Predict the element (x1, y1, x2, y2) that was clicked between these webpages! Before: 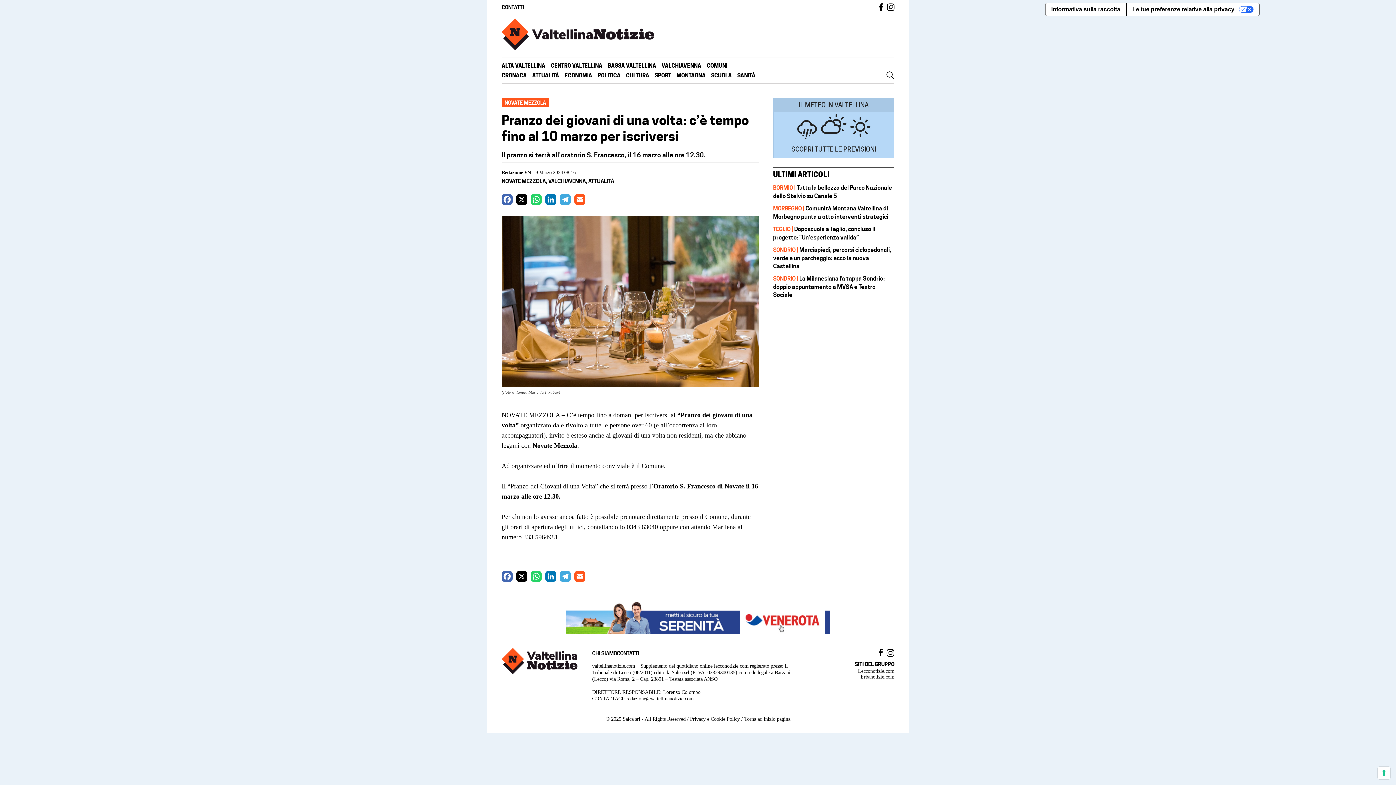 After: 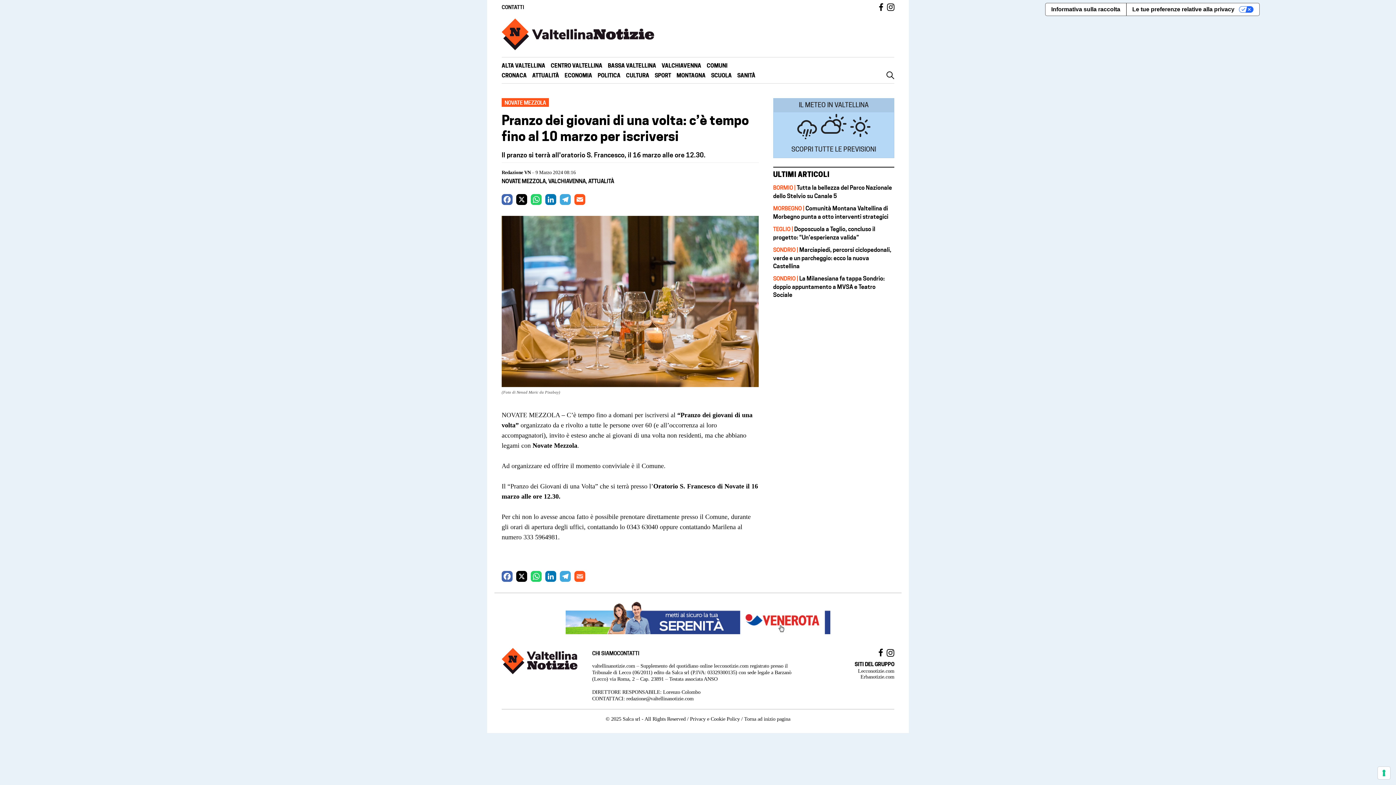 Action: bbox: (574, 571, 585, 582) label: Email